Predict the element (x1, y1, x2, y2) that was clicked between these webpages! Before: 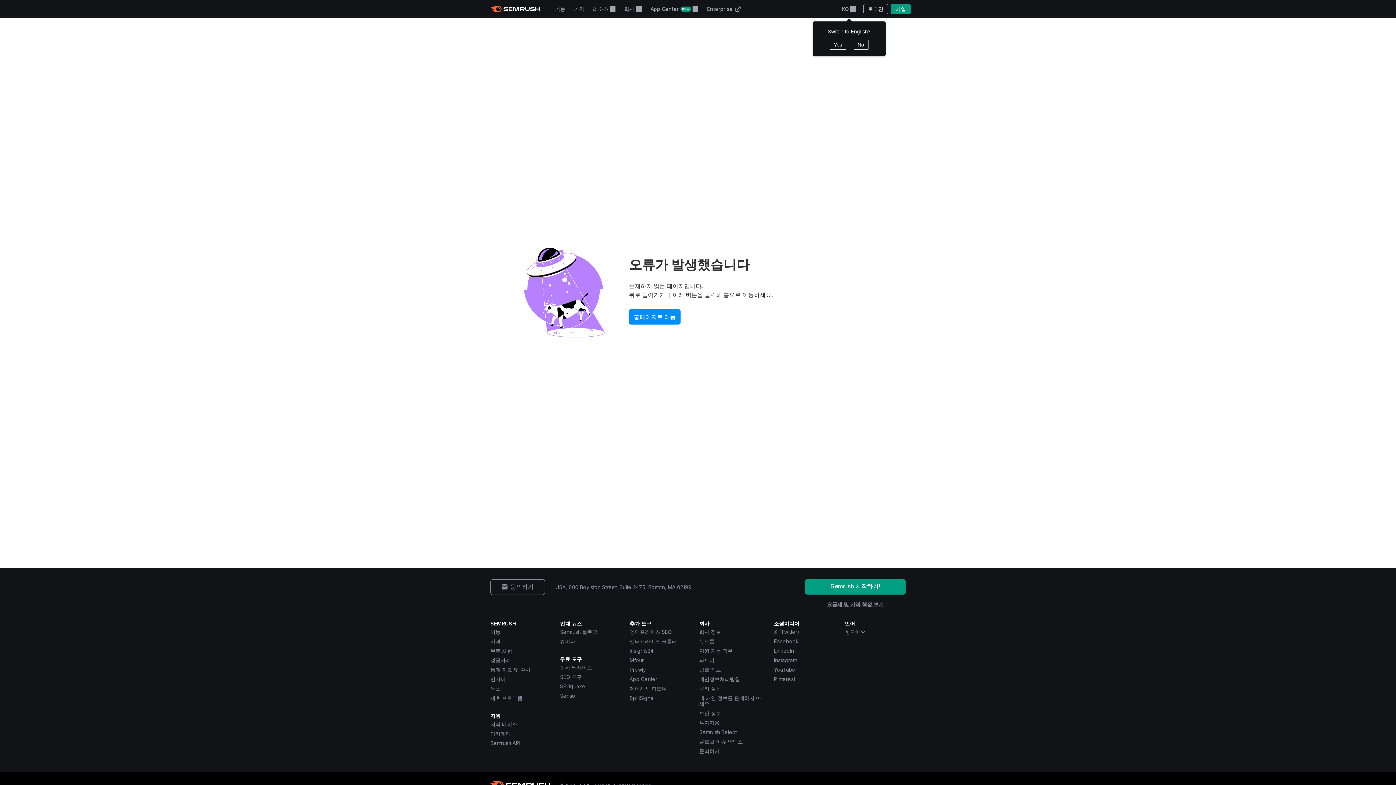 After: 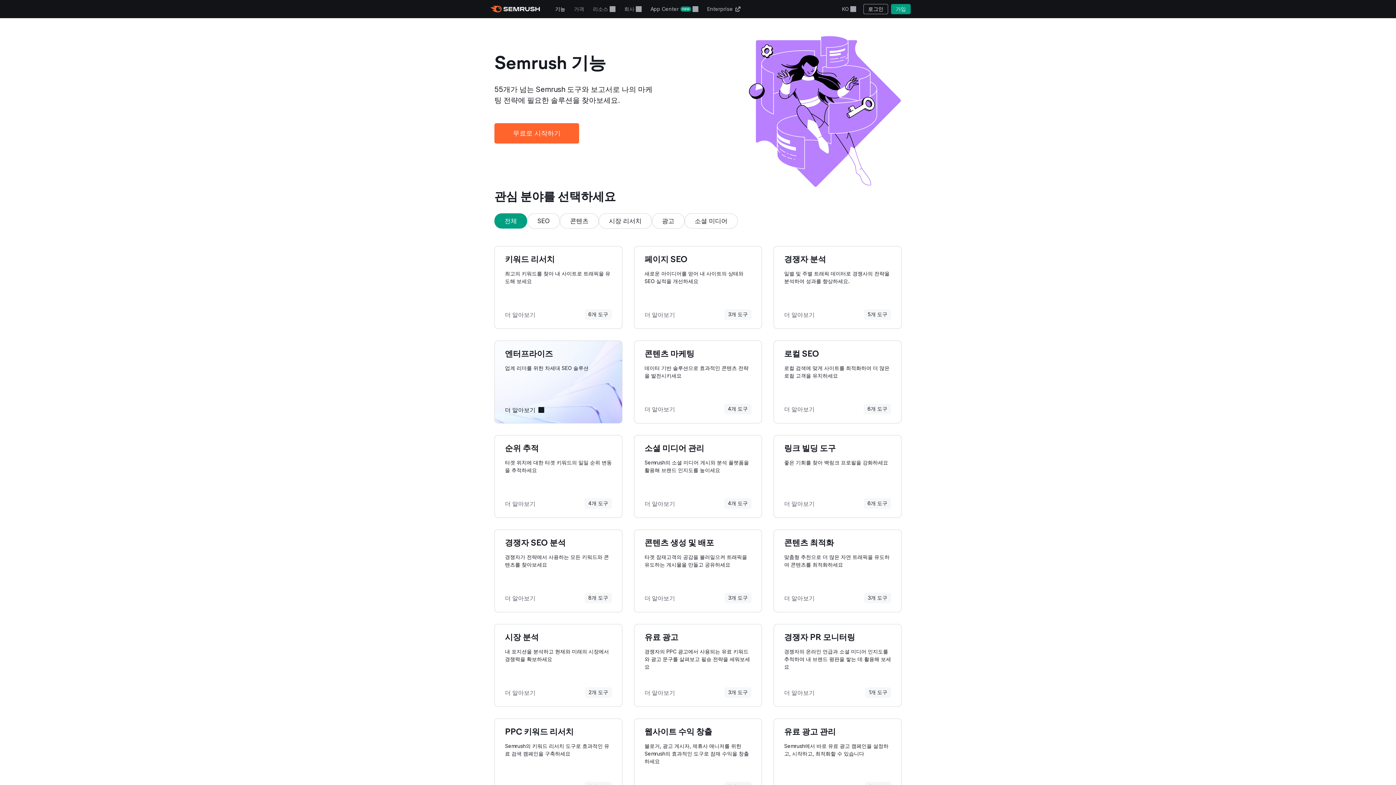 Action: bbox: (550, 0, 569, 18) label: 기능